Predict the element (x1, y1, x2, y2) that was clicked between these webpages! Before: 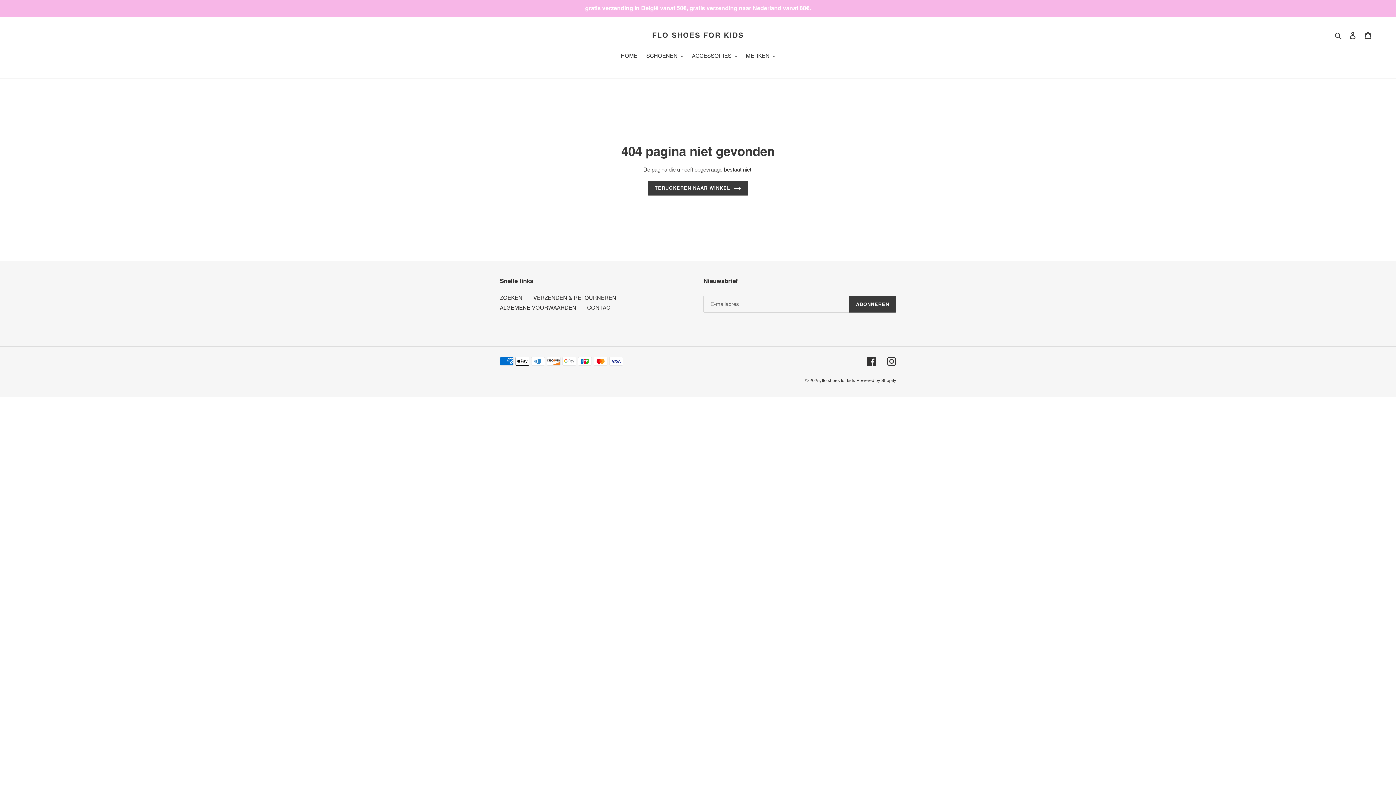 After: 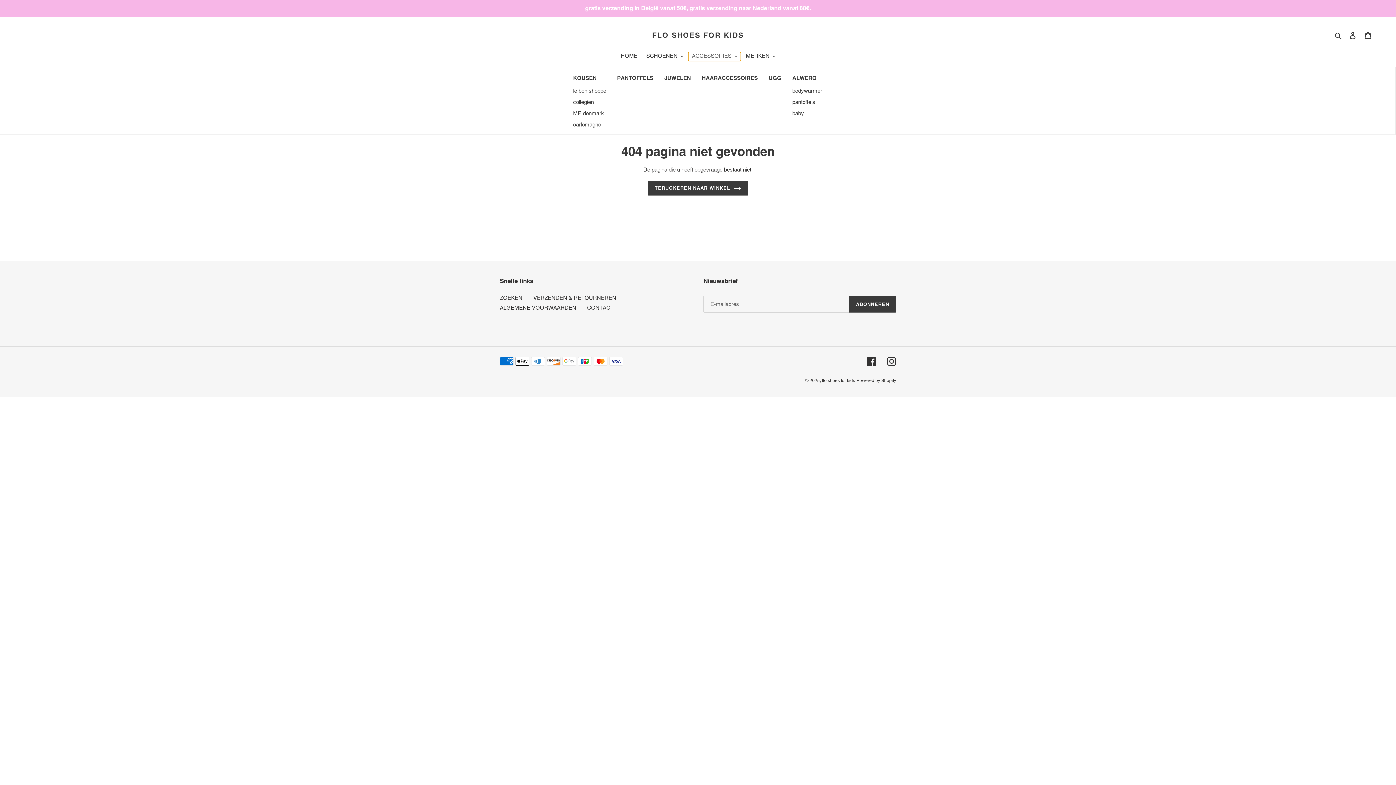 Action: label: ACCESSOIRES bbox: (688, 52, 741, 61)